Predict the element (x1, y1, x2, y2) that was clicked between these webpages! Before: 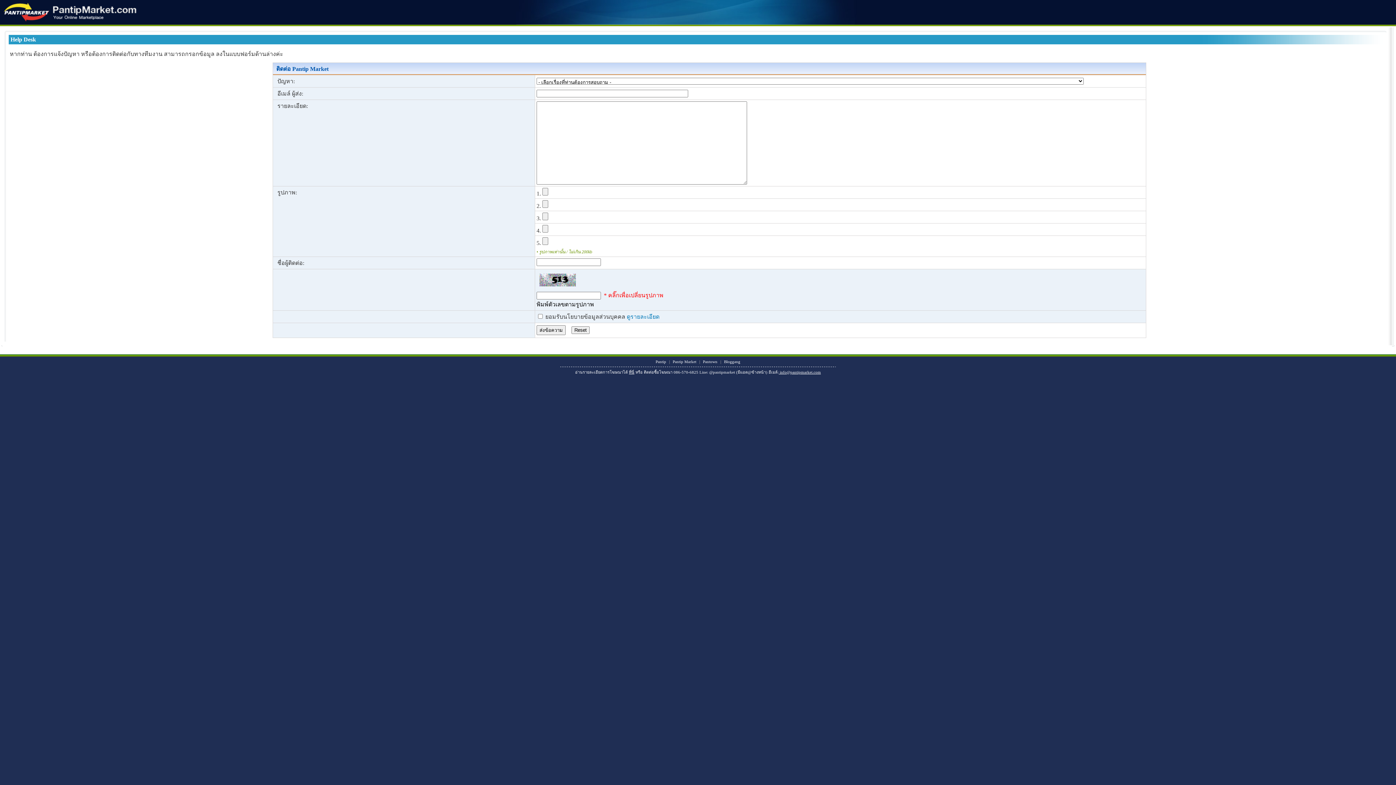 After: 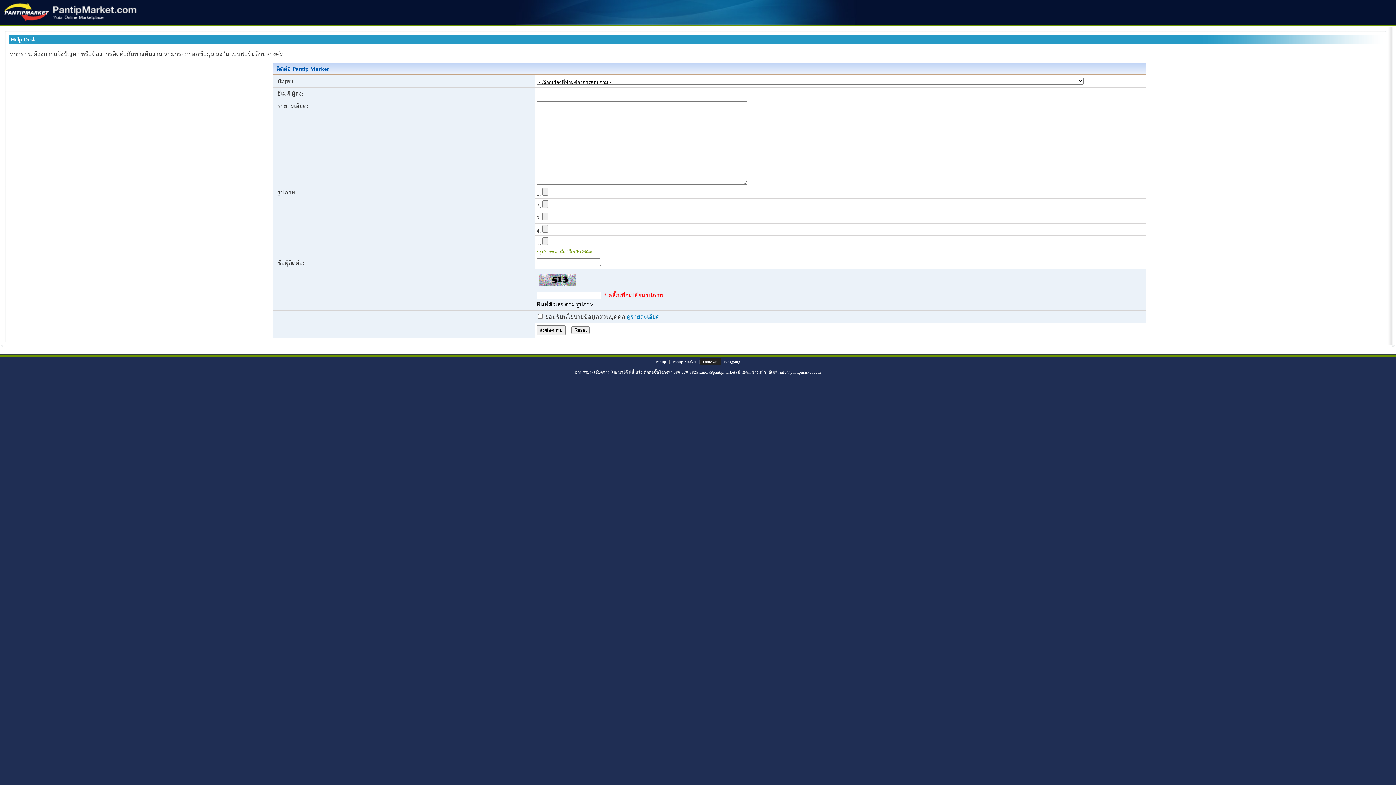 Action: label: Pantown bbox: (700, 358, 720, 365)